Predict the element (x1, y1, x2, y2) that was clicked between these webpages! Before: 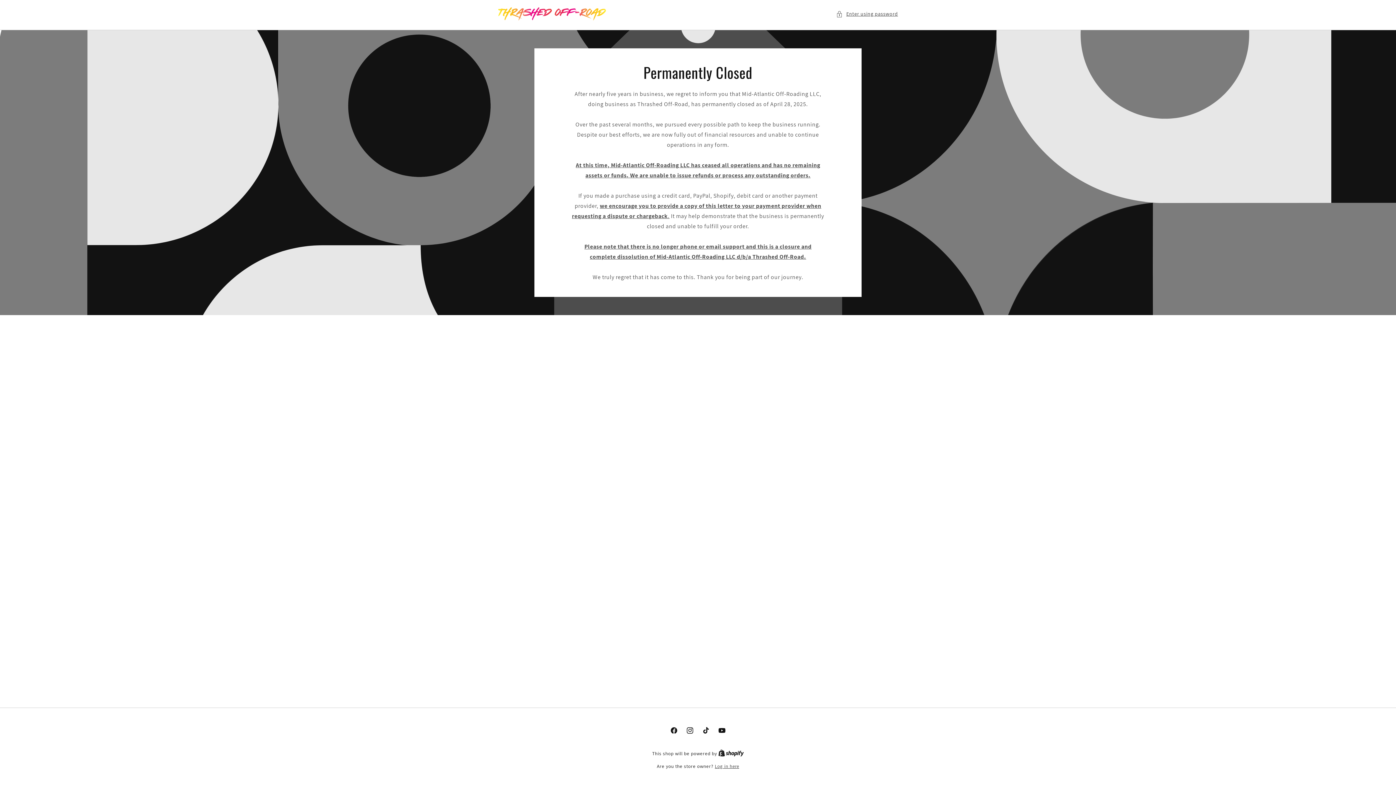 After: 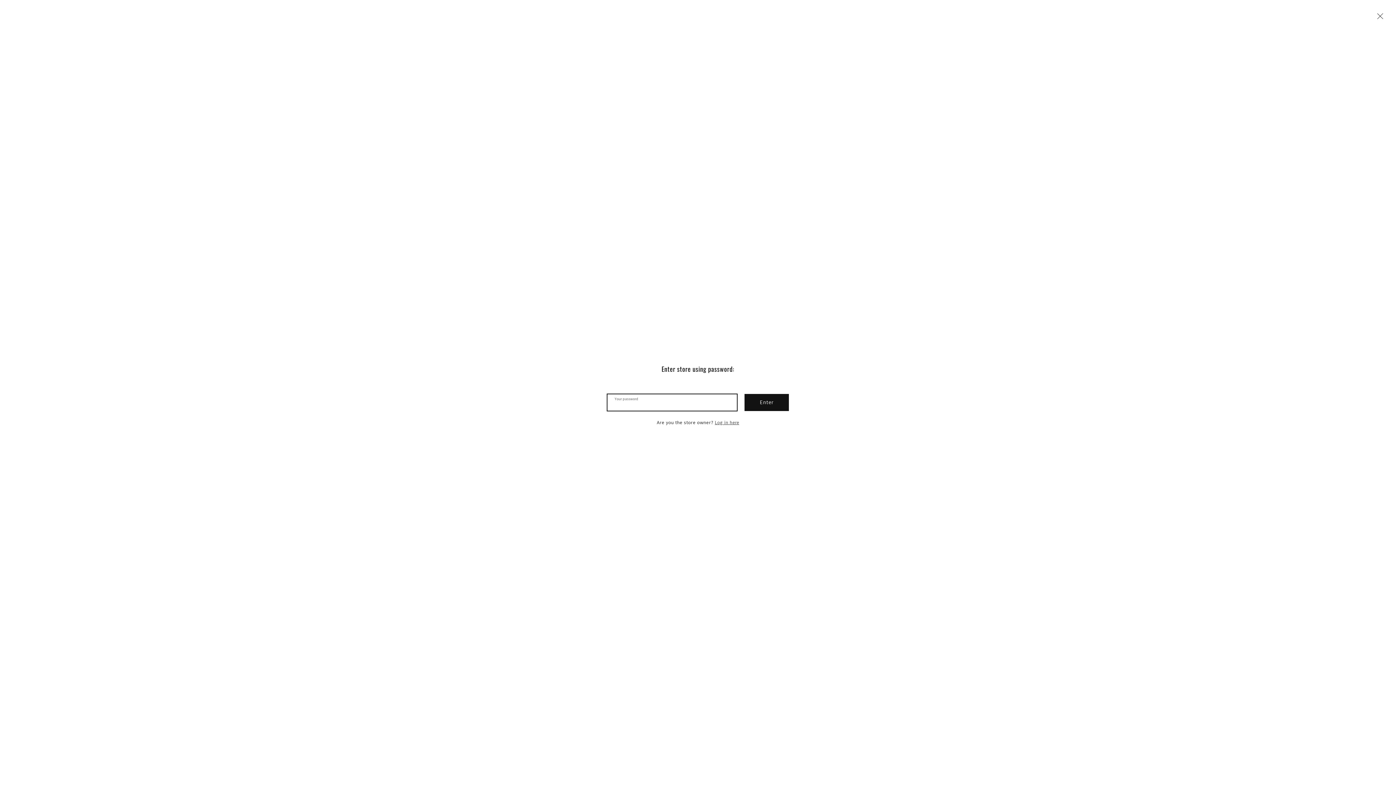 Action: label: Enter using password bbox: (836, 9, 898, 18)